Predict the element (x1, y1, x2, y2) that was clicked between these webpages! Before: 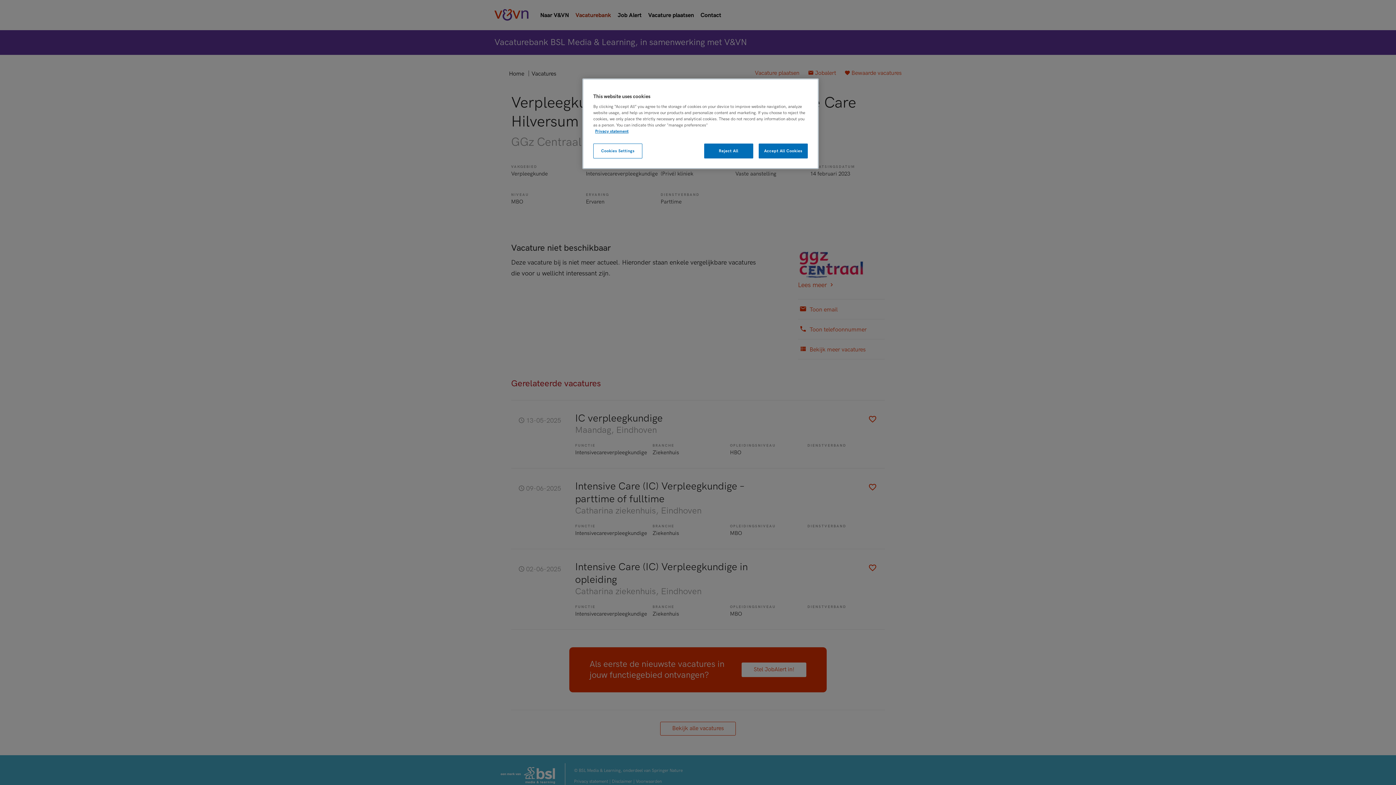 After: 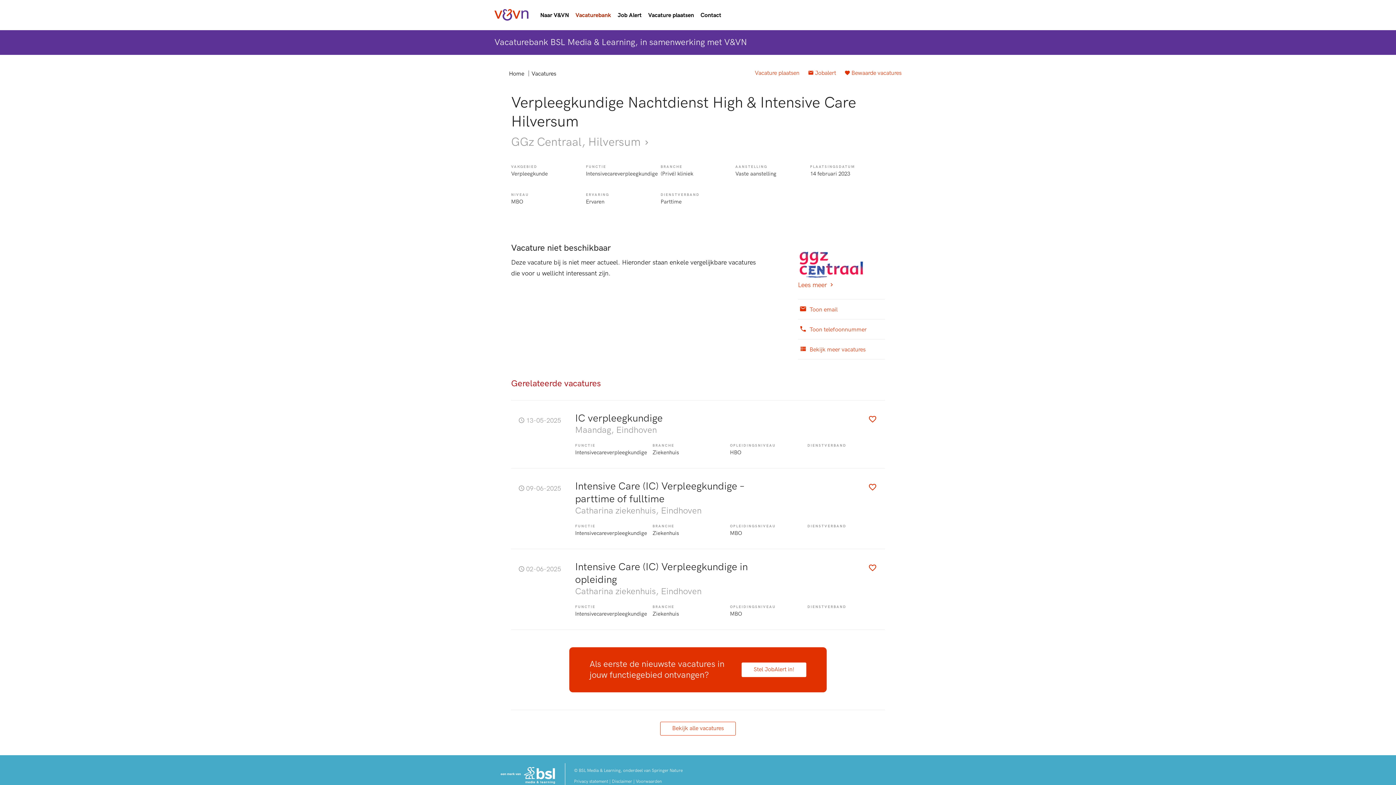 Action: bbox: (758, 143, 808, 158) label: Accept All Cookies